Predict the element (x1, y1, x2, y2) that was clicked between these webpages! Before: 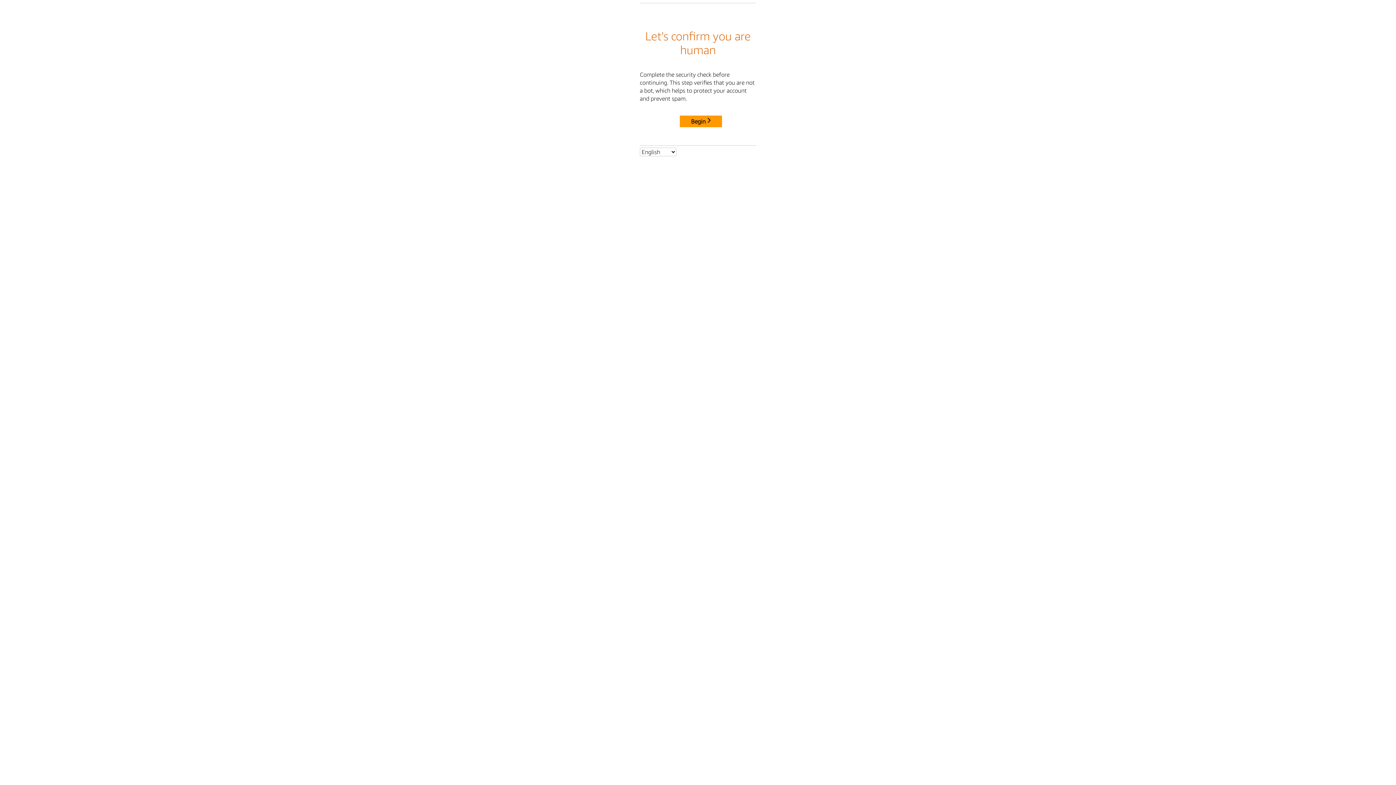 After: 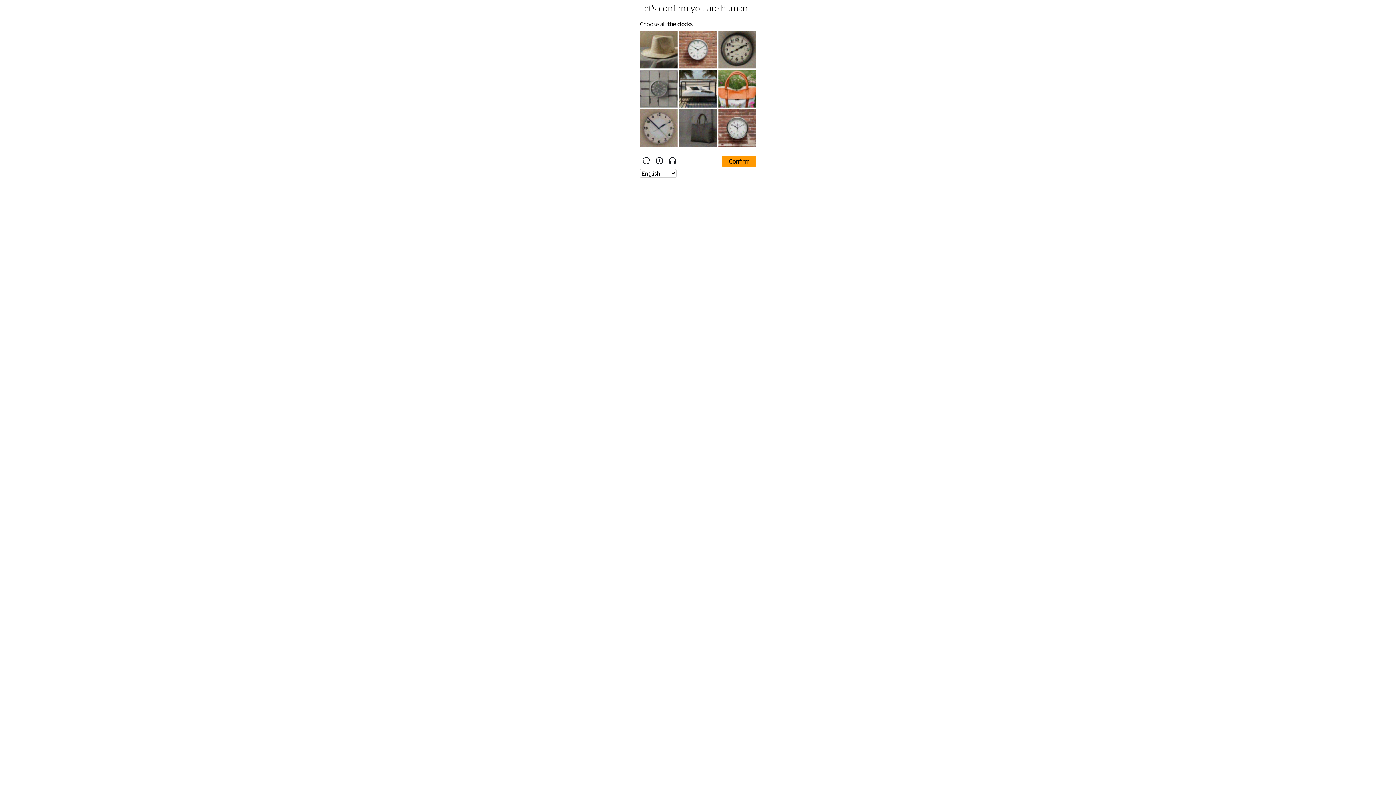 Action: label: Begin bbox: (680, 115, 722, 127)